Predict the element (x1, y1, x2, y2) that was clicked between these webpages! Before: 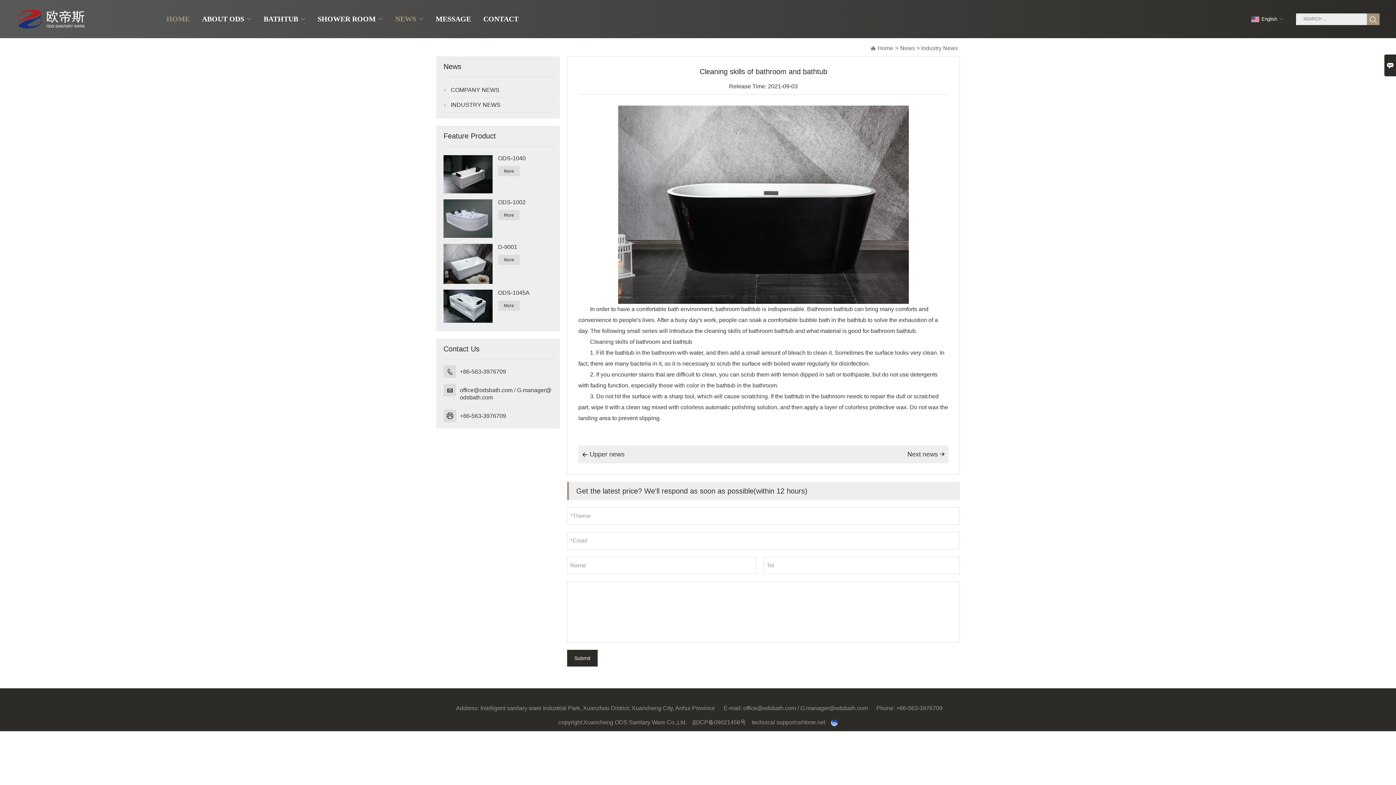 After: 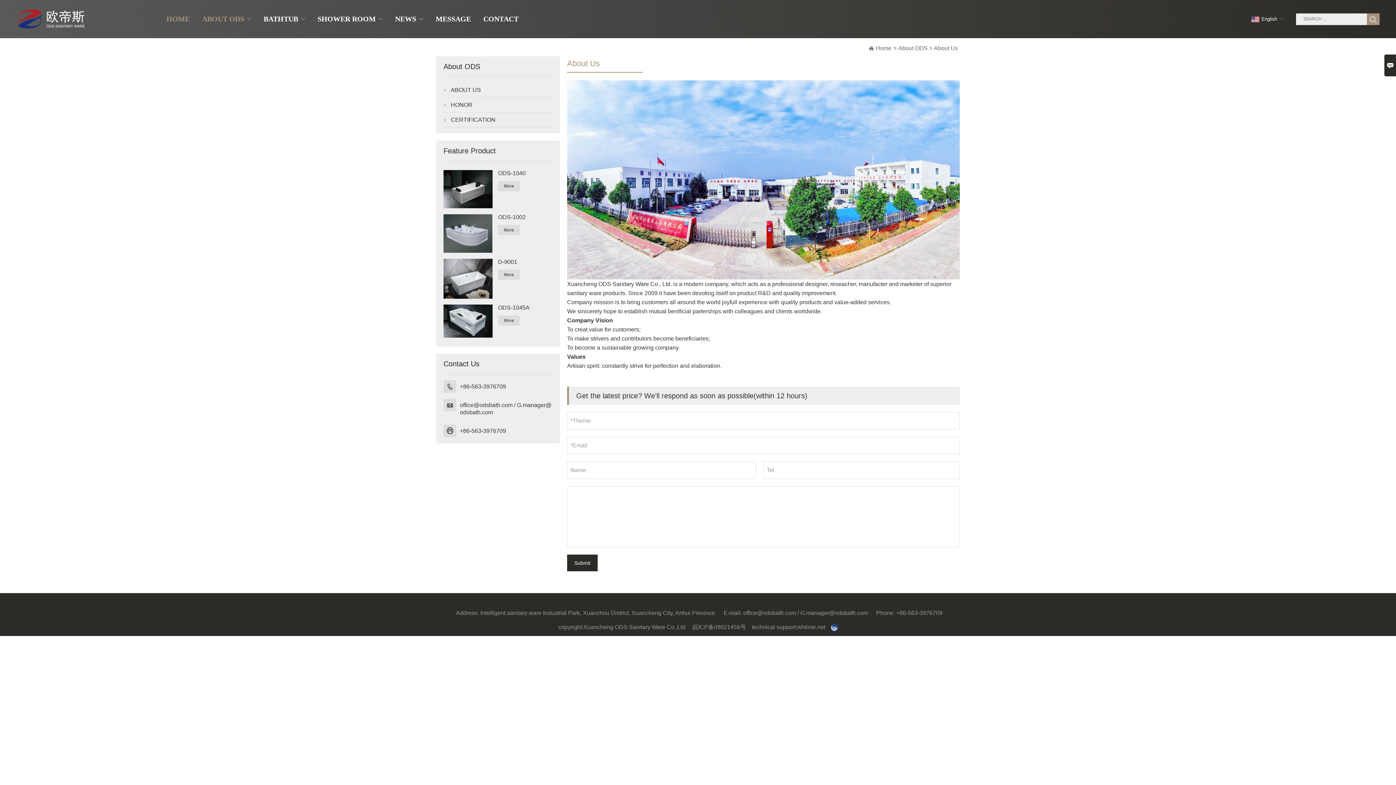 Action: bbox: (196, 0, 256, 37) label: ABOUT ODS